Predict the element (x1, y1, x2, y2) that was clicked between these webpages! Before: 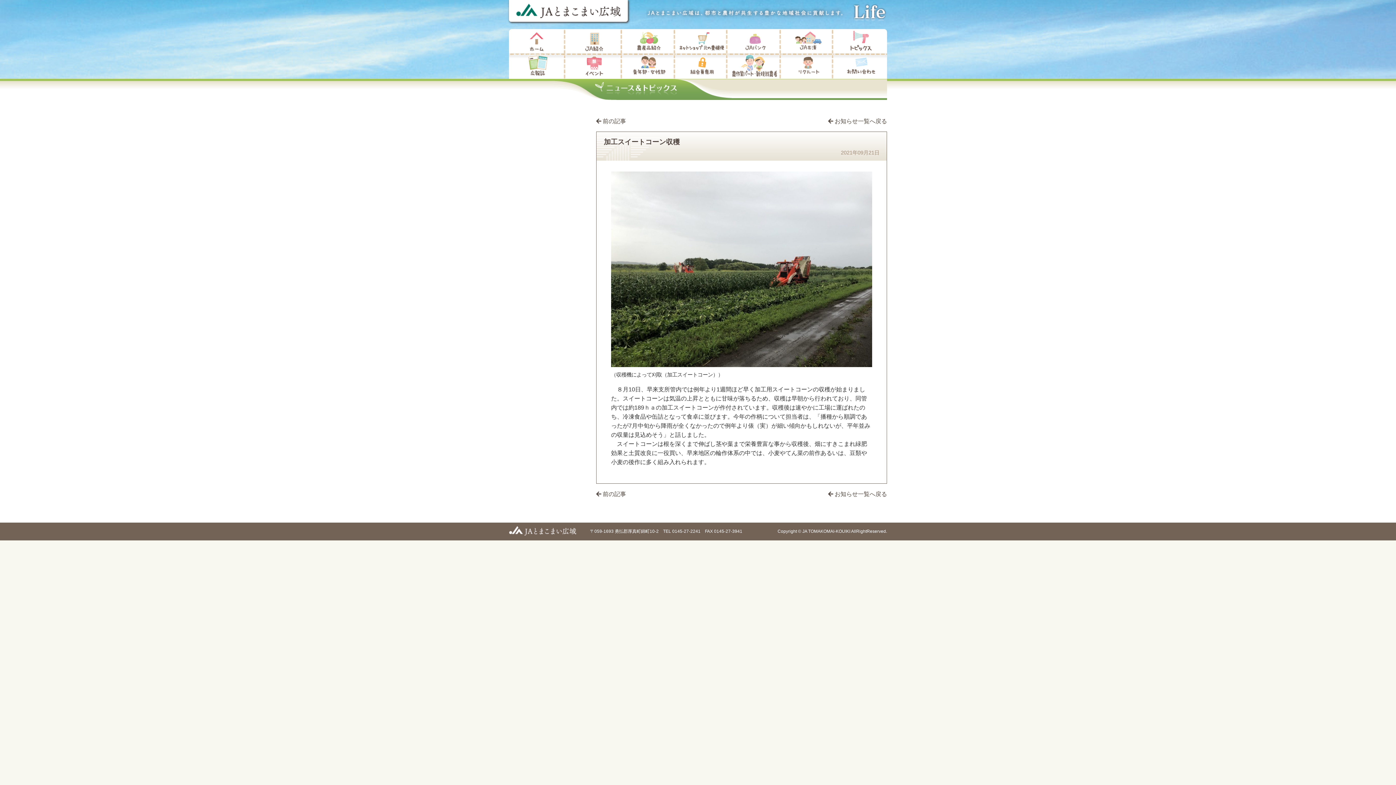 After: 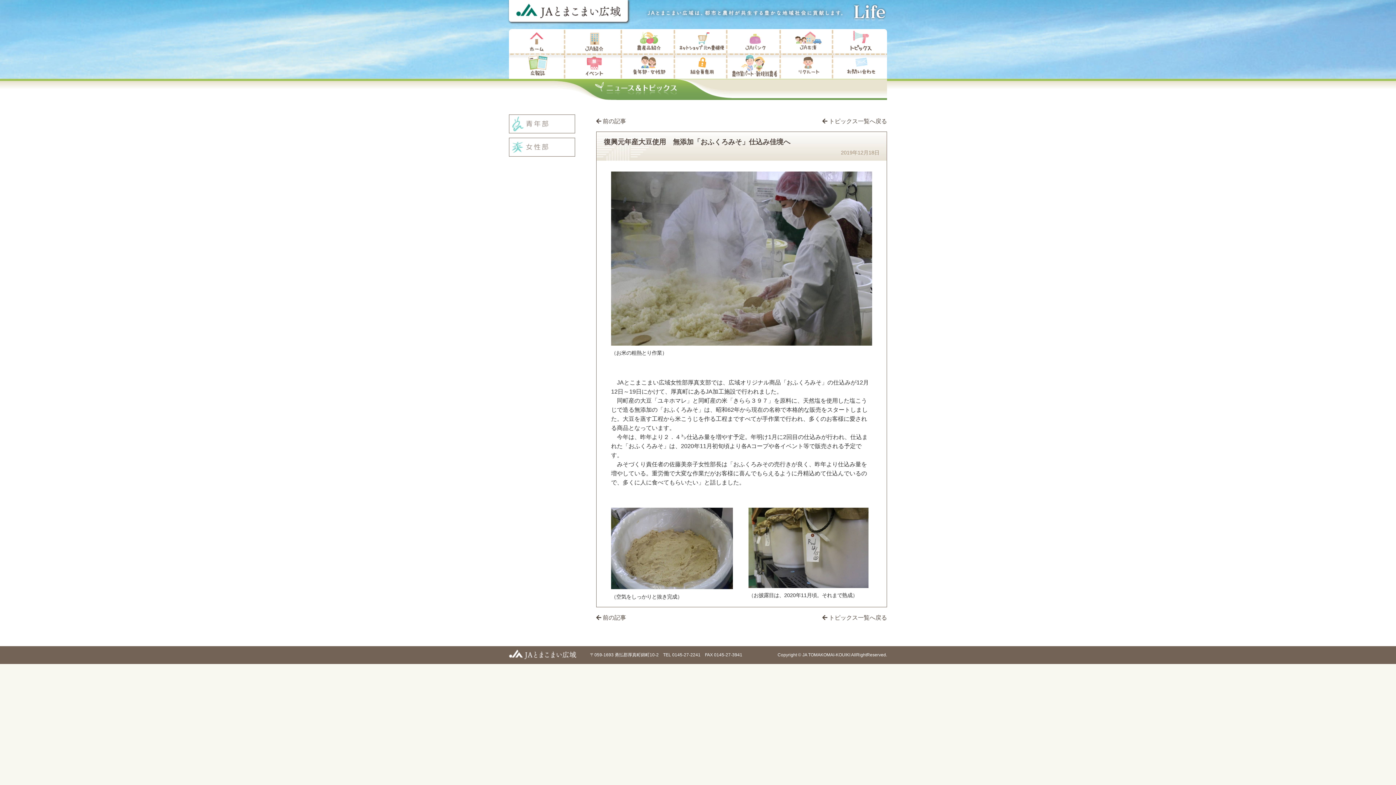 Action: label: 前の記事 bbox: (602, 491, 626, 497)